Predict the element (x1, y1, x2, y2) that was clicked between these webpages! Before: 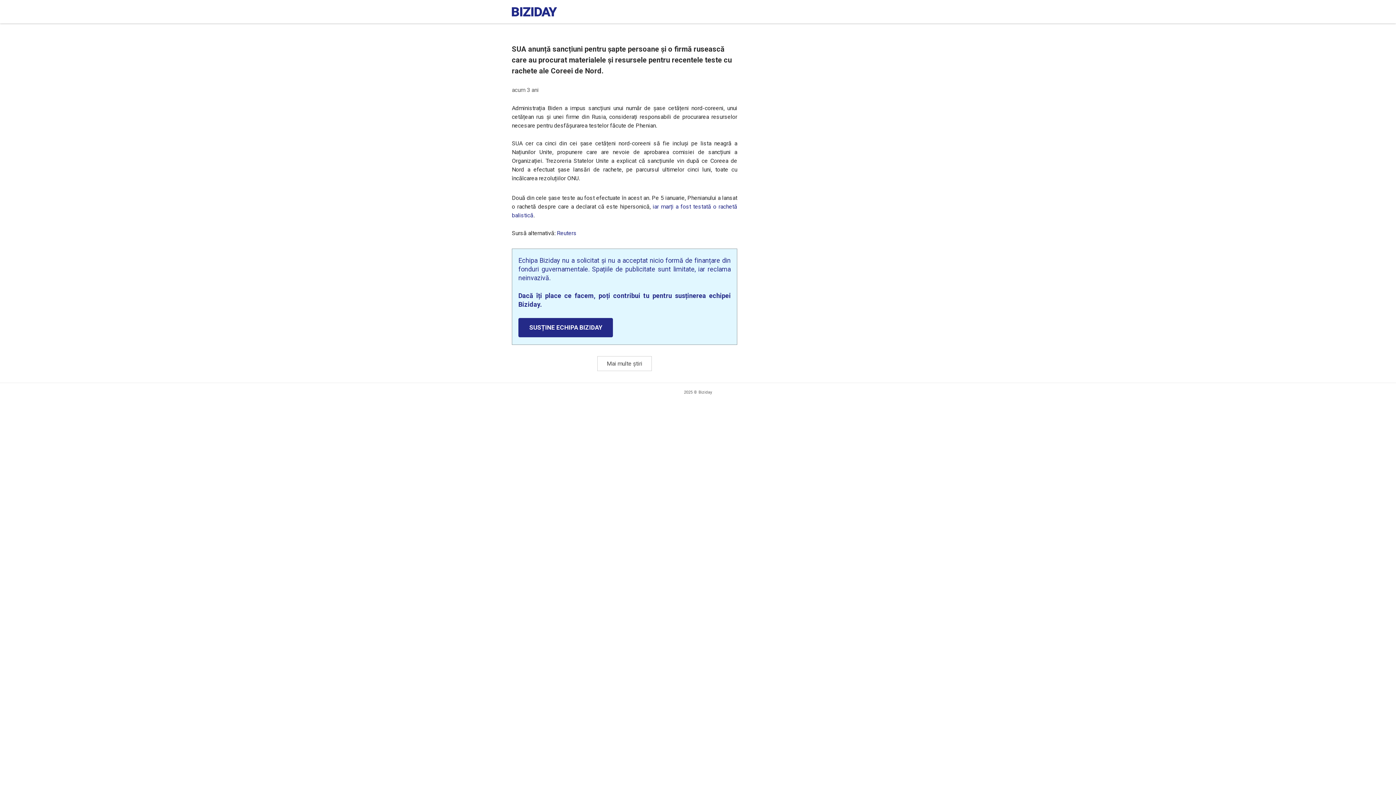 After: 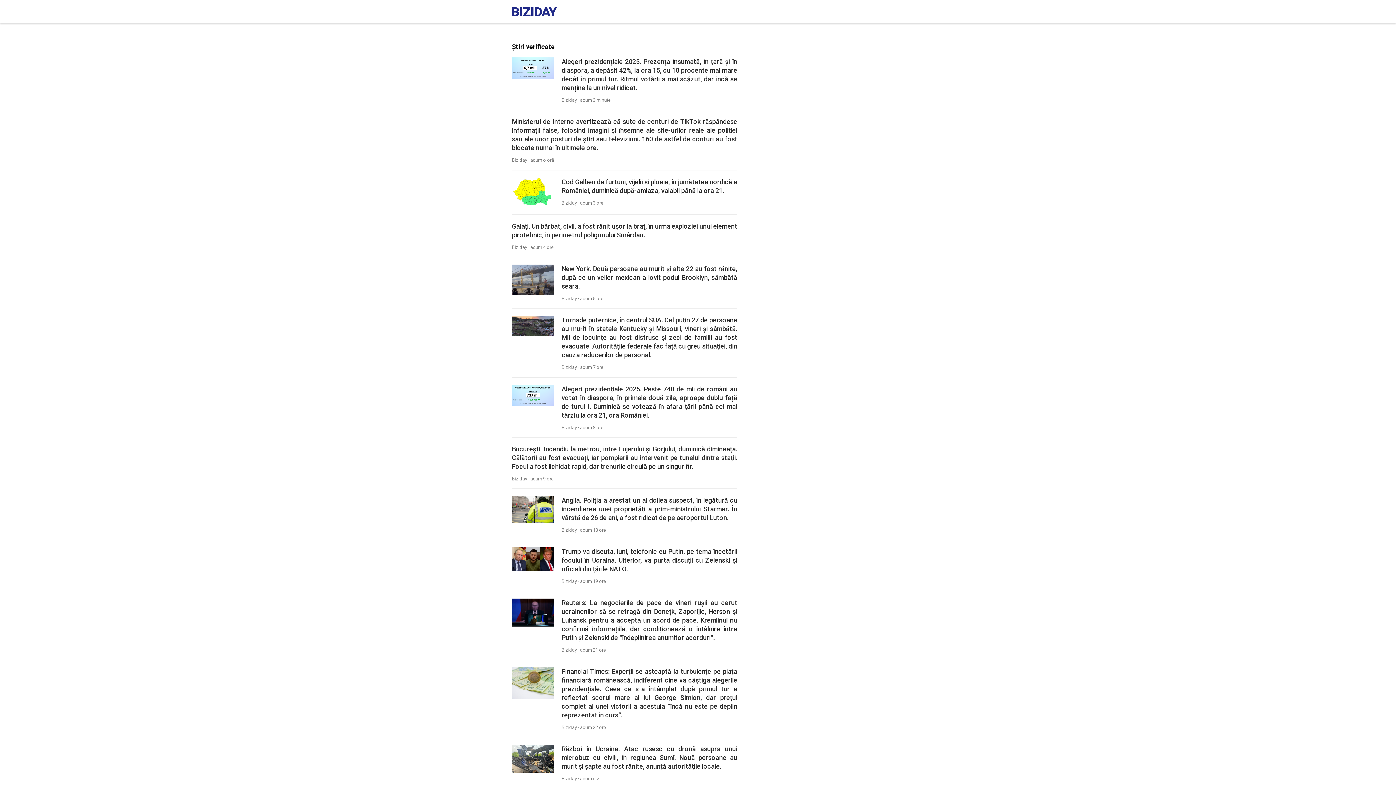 Action: bbox: (512, 10, 556, 17)